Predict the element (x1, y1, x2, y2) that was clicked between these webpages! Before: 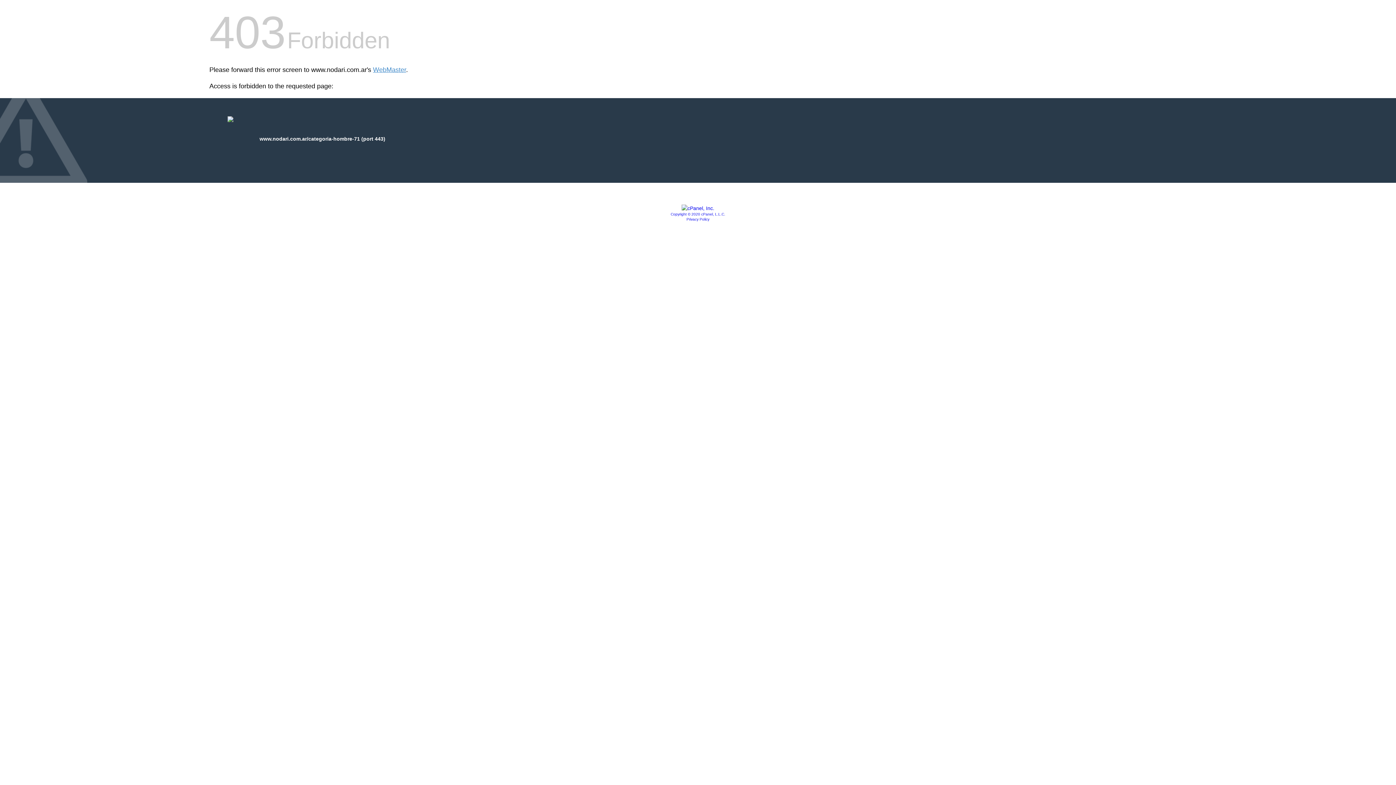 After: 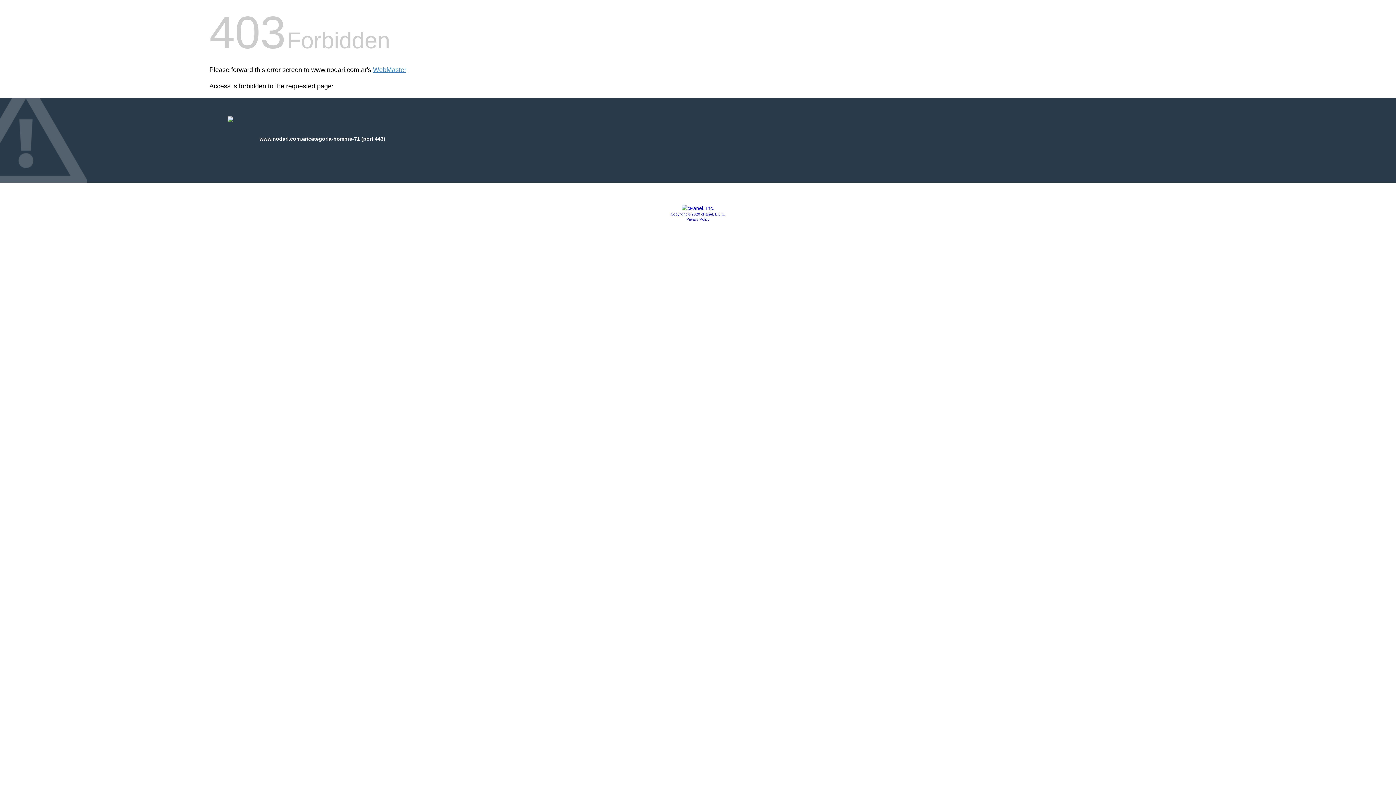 Action: bbox: (681, 205, 714, 211)